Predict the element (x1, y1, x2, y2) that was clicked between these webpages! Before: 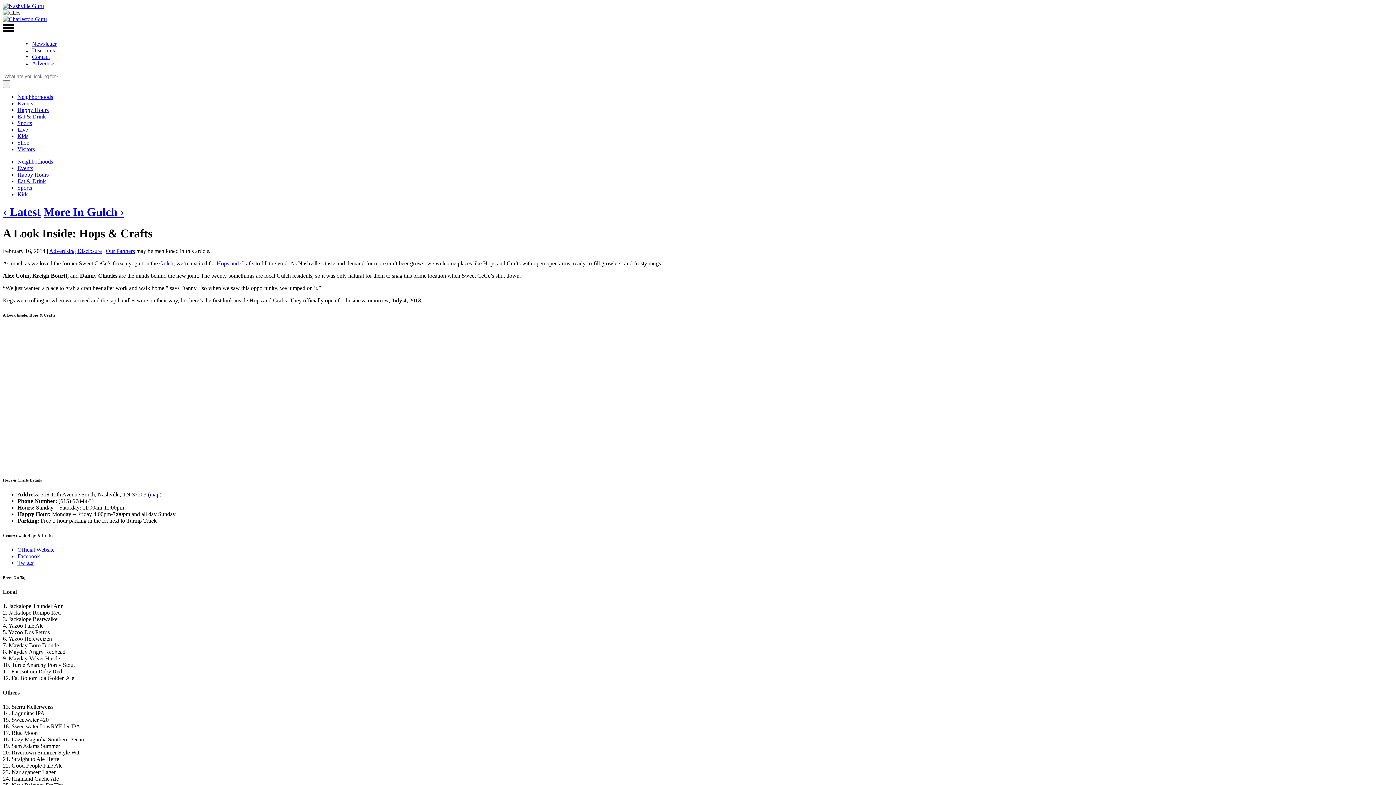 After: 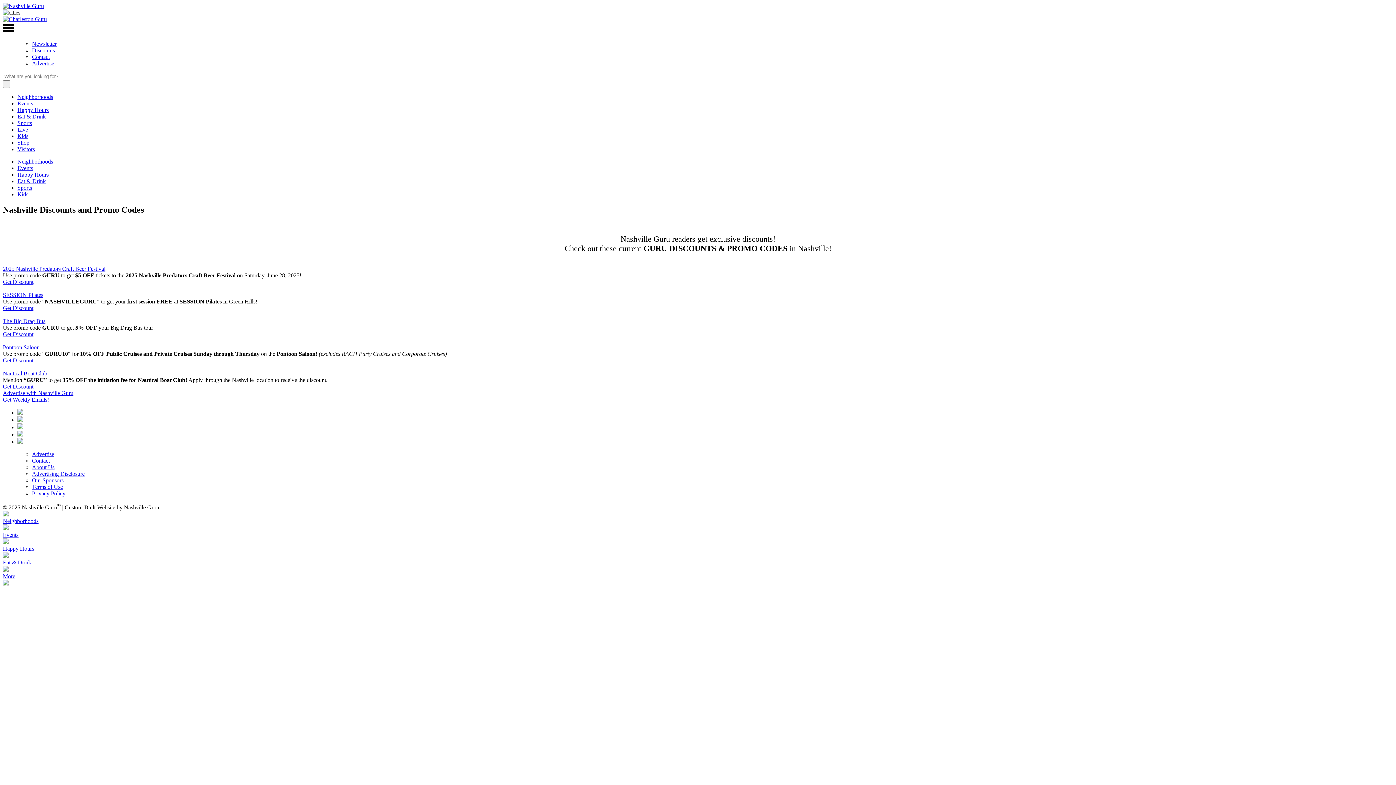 Action: label: Discounts bbox: (32, 47, 54, 53)